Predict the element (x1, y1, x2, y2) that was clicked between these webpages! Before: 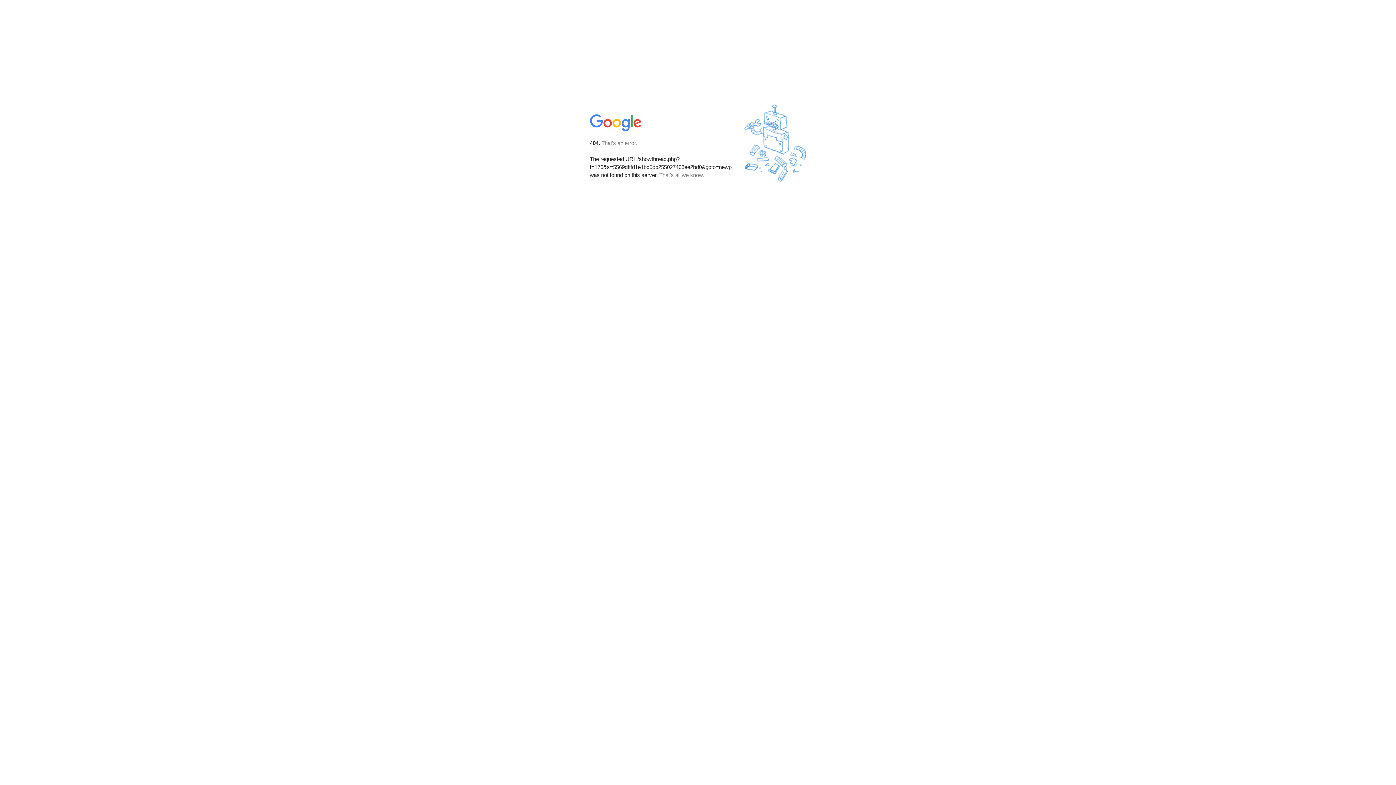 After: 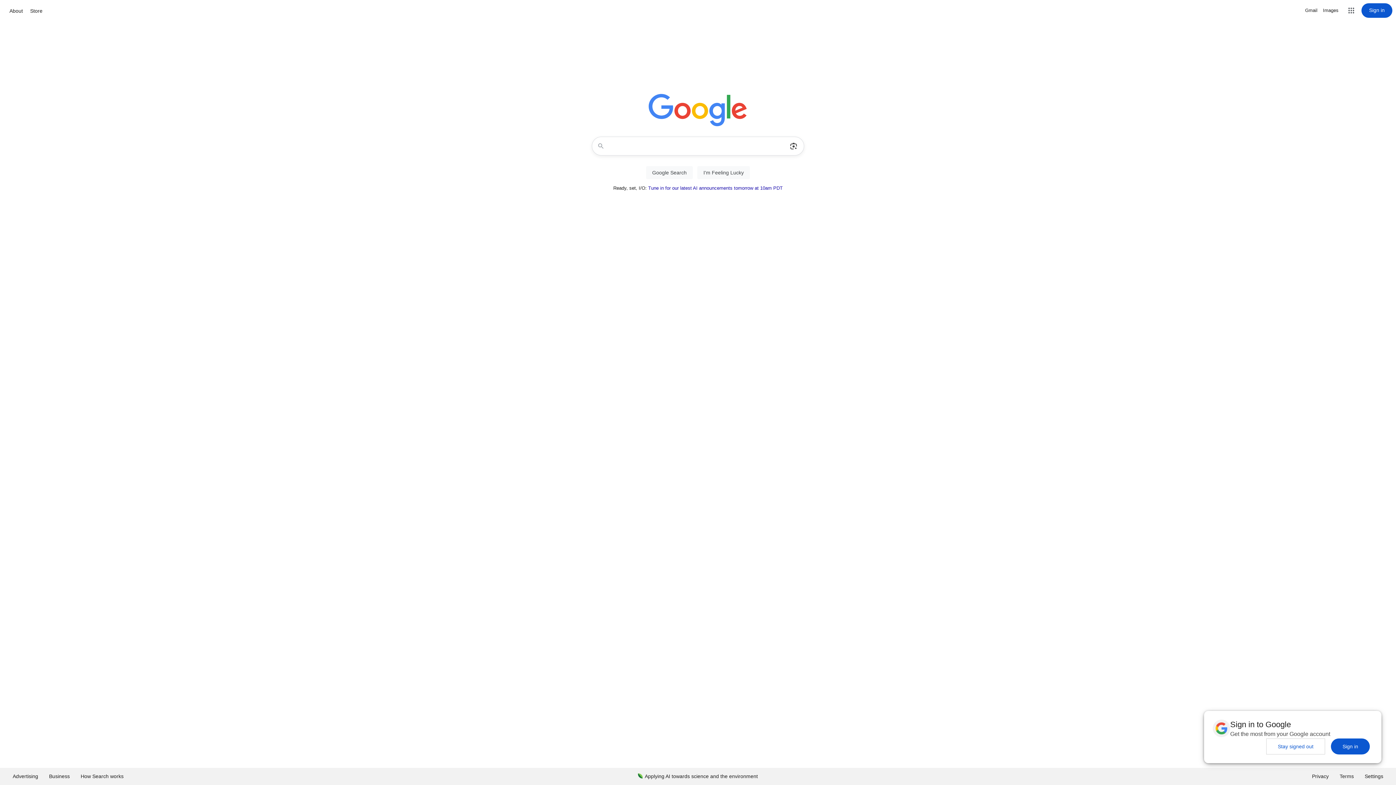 Action: bbox: (590, 127, 642, 134)